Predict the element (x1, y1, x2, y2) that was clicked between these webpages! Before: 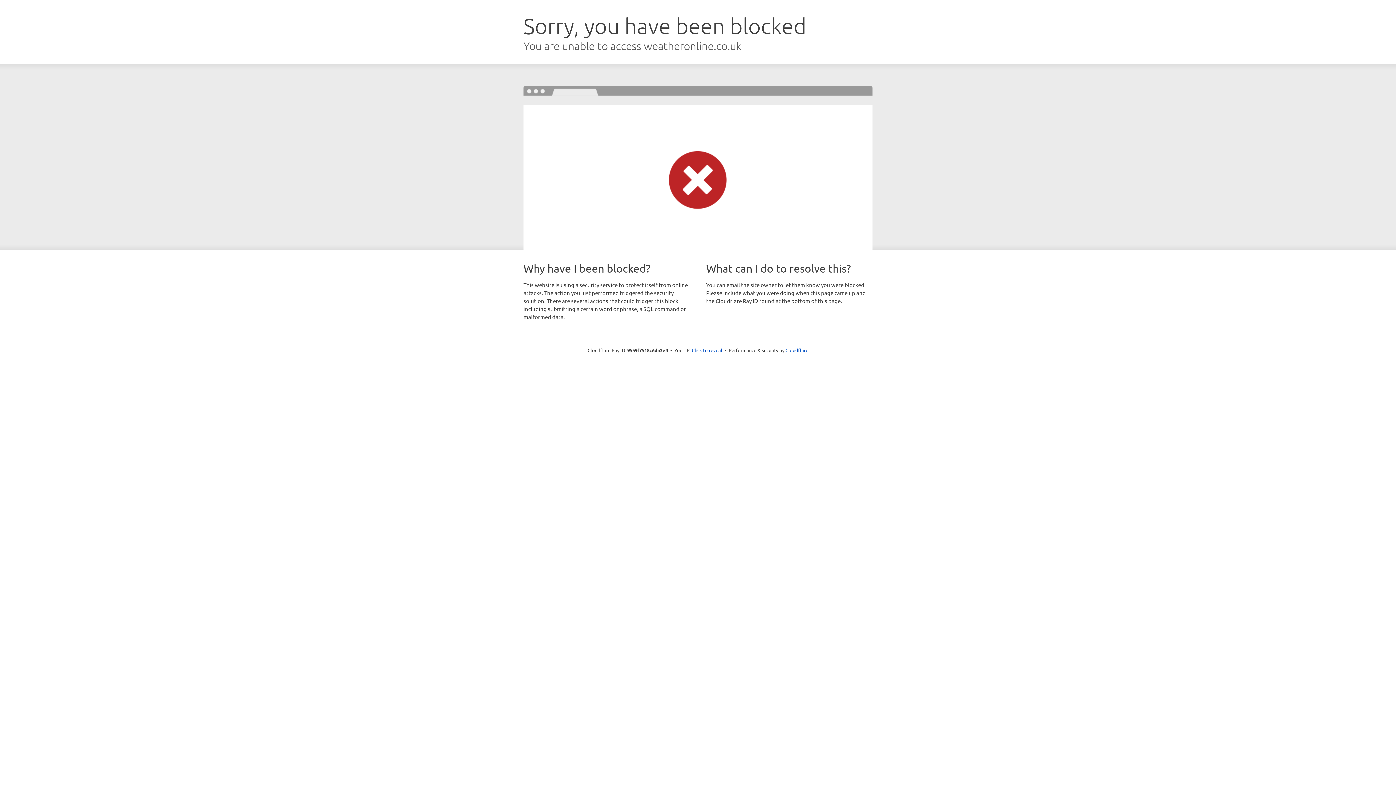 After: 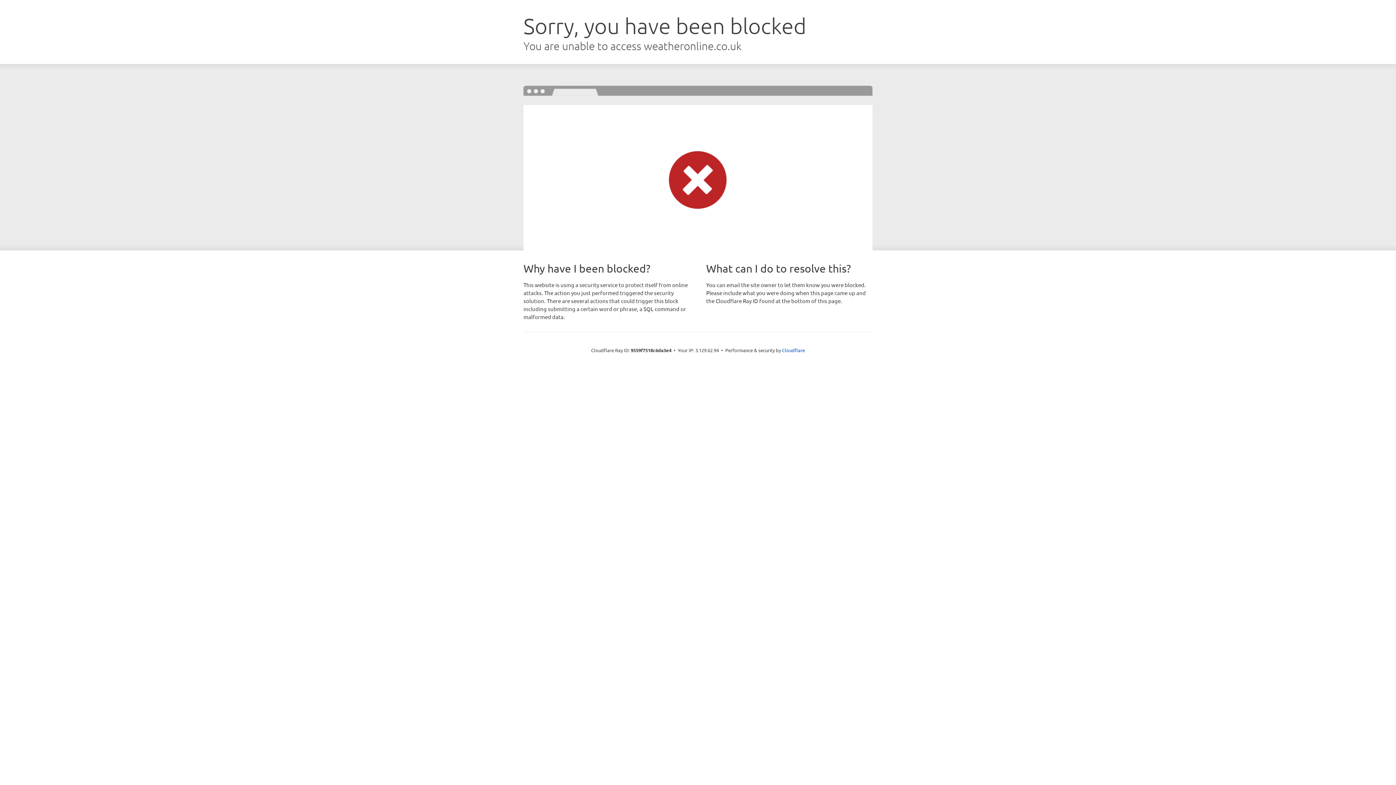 Action: bbox: (692, 346, 722, 353) label: Click to reveal